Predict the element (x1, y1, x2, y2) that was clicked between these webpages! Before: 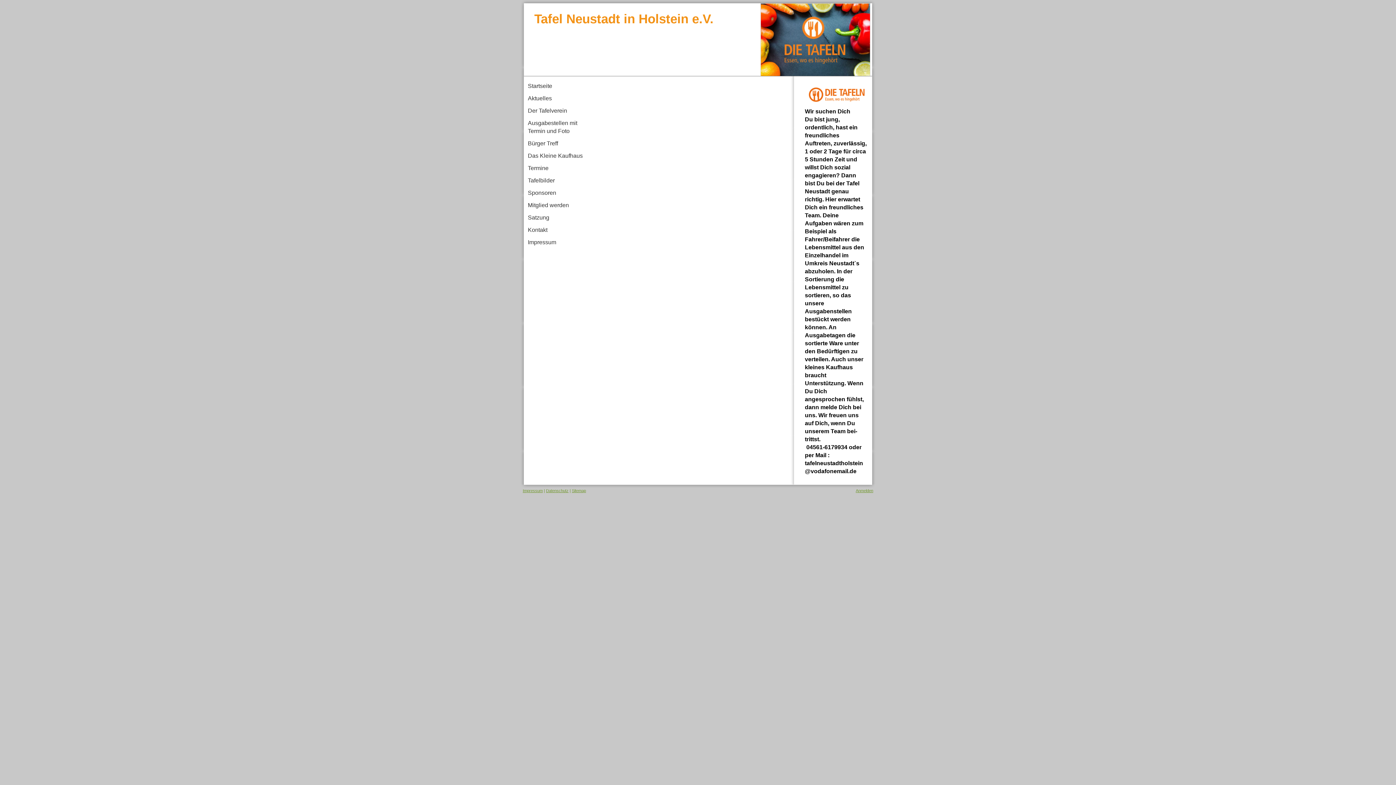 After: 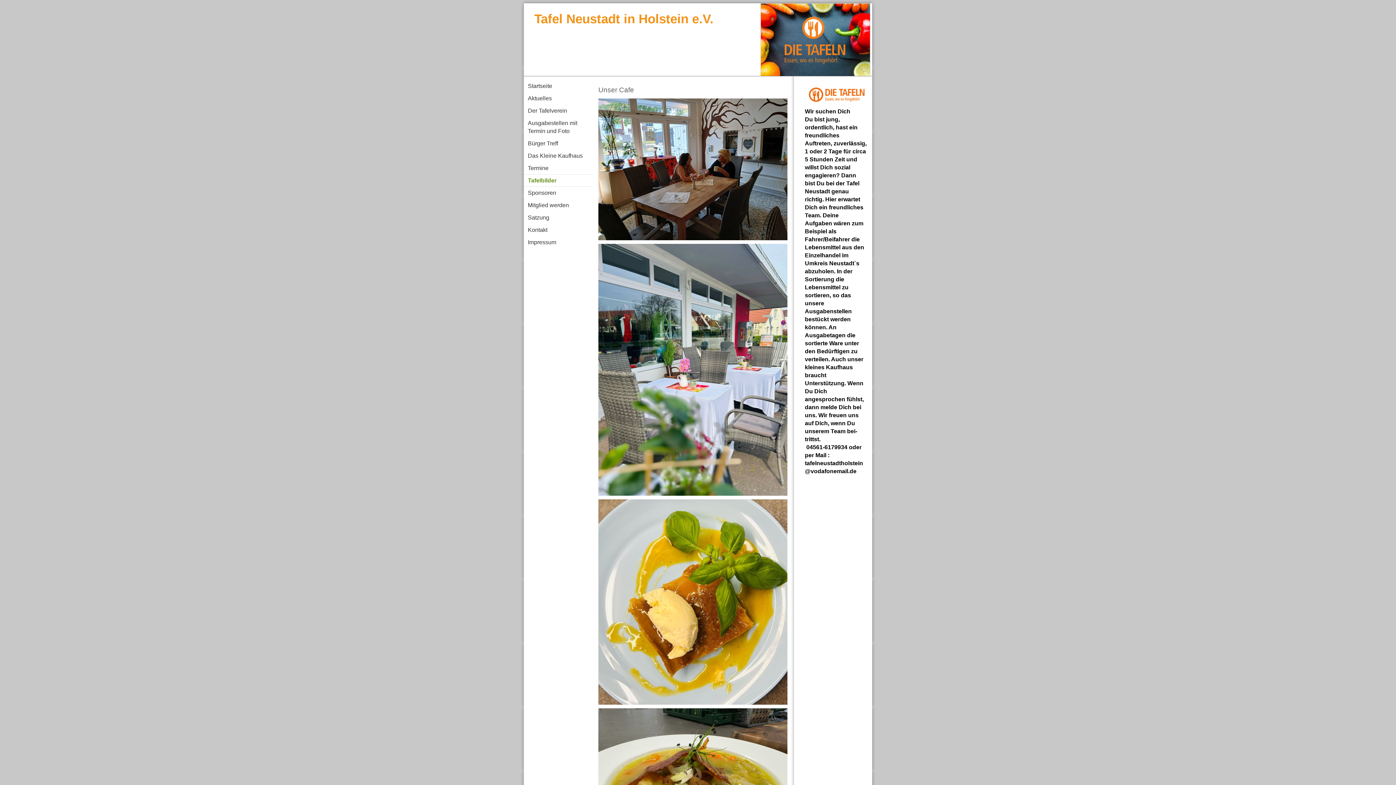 Action: bbox: (524, 174, 593, 186) label: Tafelbilder